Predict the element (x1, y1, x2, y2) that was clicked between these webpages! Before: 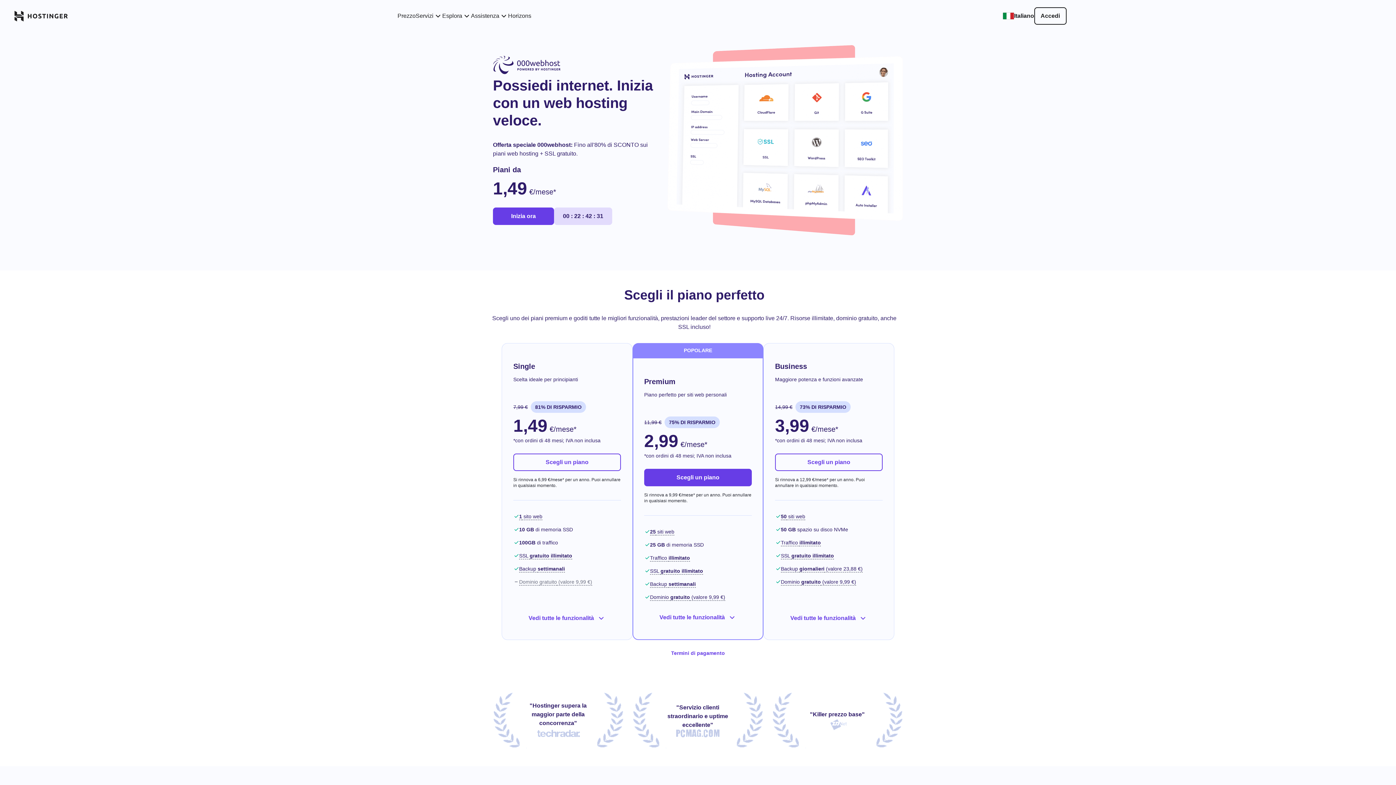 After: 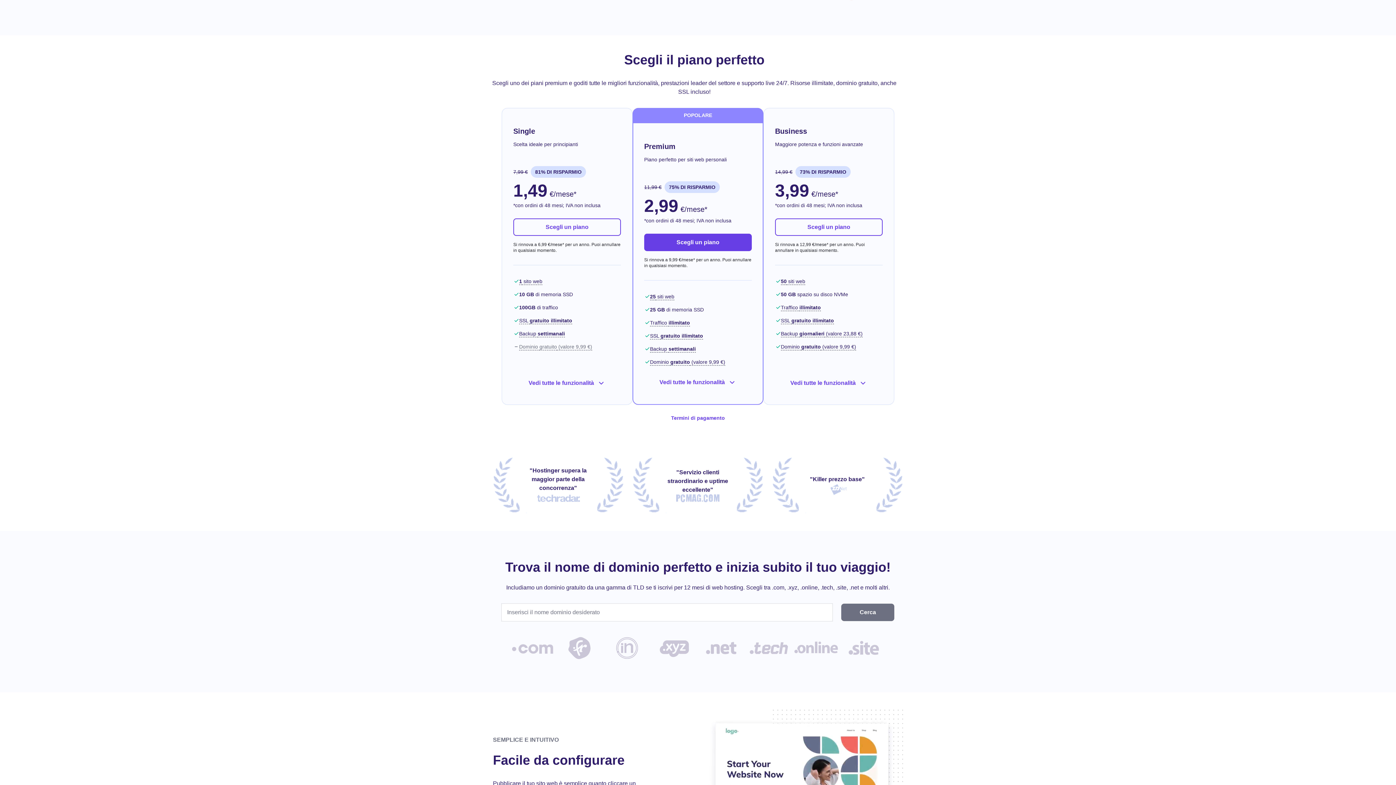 Action: label: Inizia ora bbox: (493, 207, 554, 225)